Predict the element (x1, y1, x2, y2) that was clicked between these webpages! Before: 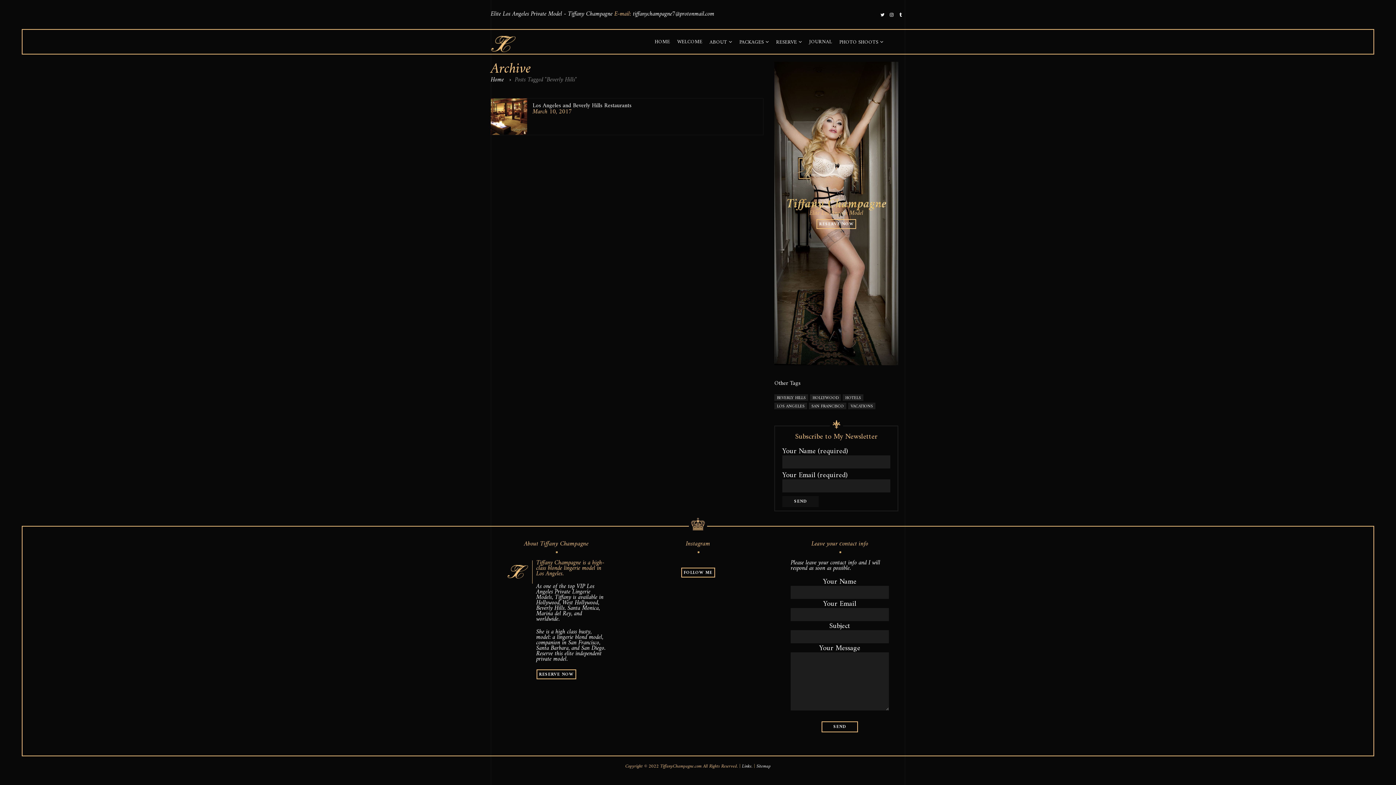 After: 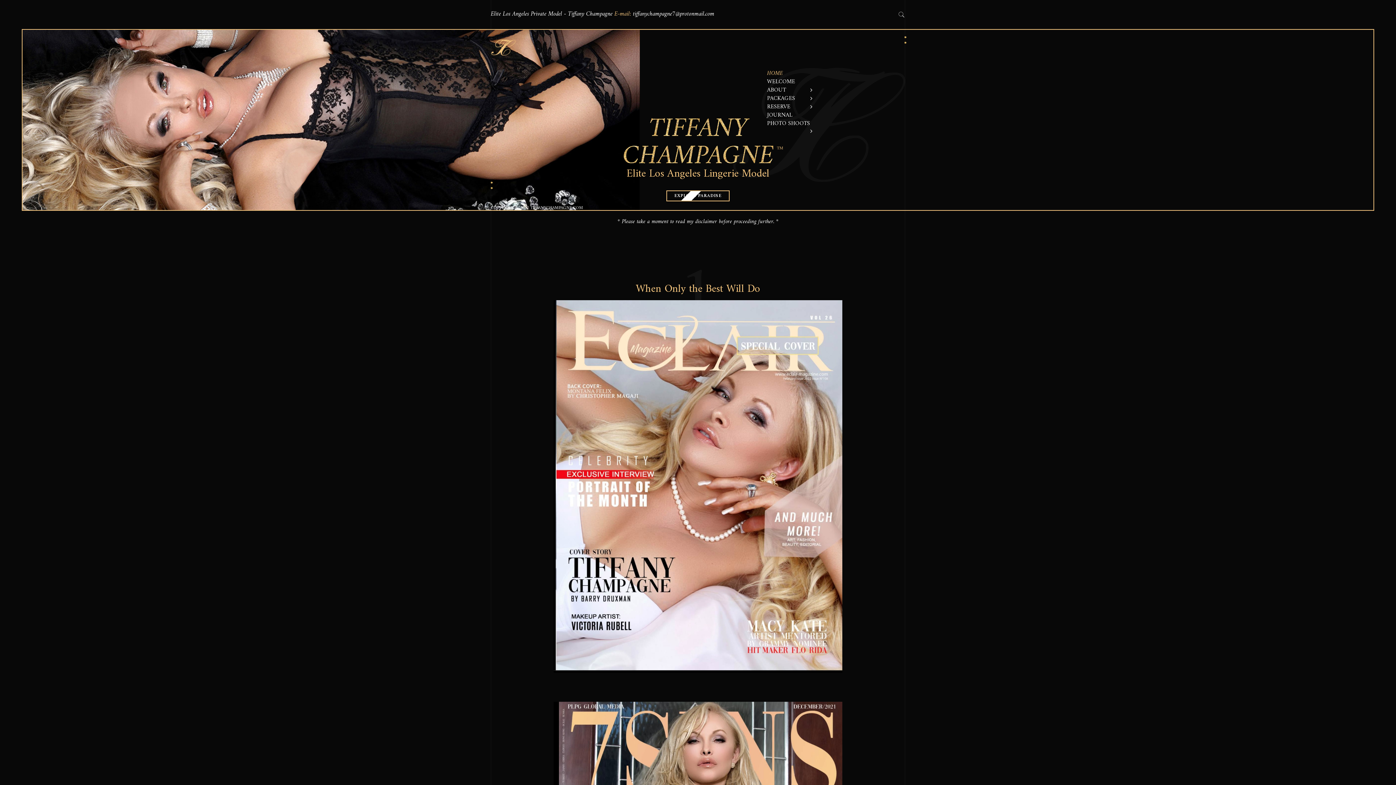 Action: bbox: (490, 32, 516, 56)